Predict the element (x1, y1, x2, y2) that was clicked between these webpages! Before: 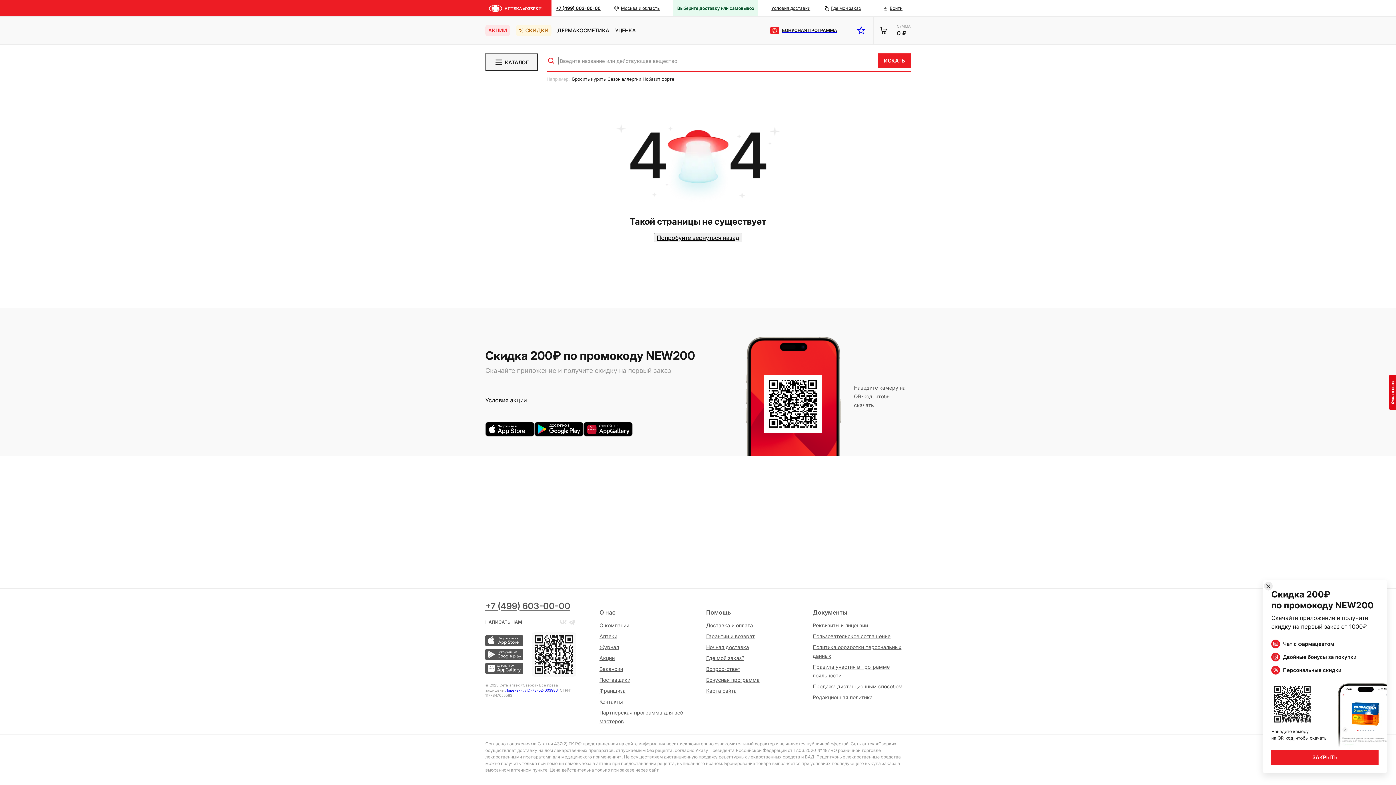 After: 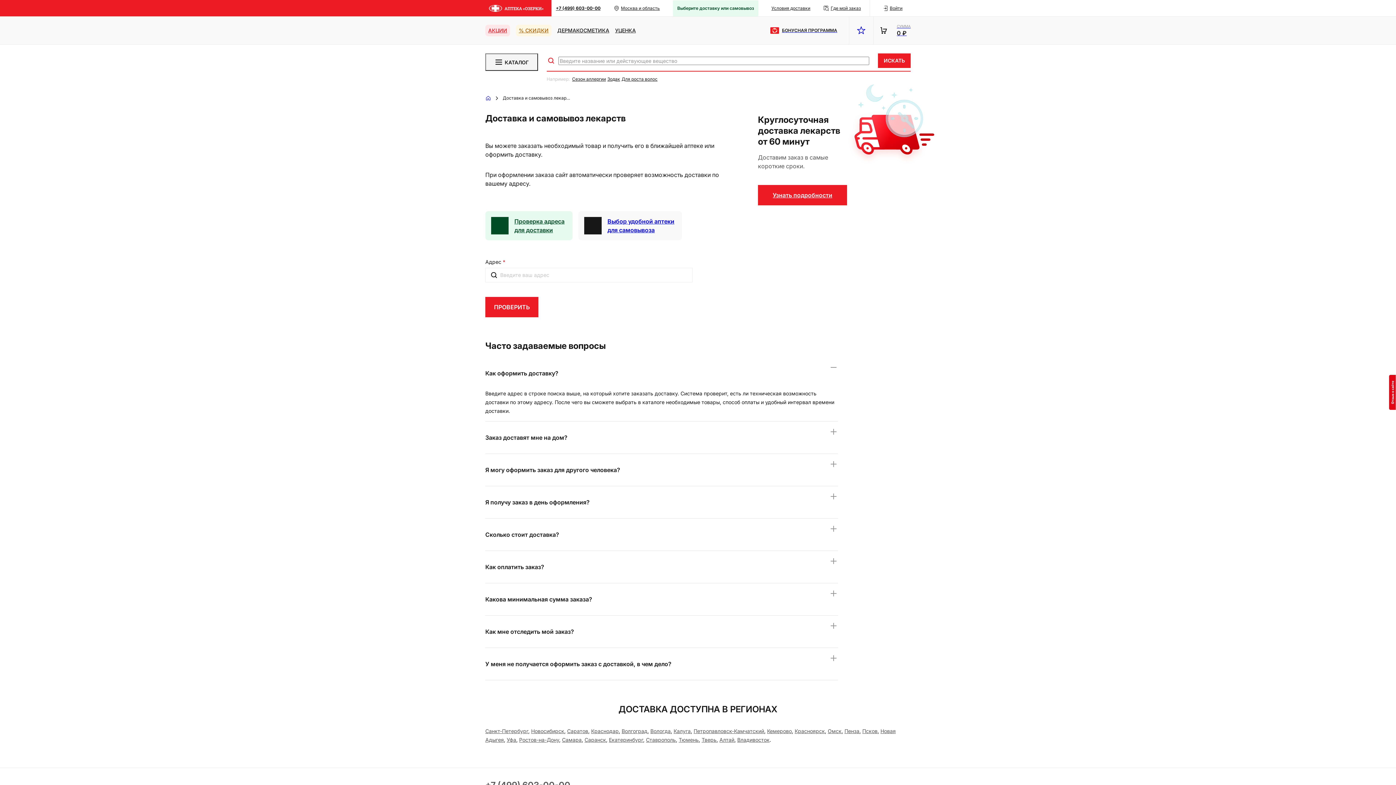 Action: label: Доставка и оплата bbox: (706, 621, 804, 630)